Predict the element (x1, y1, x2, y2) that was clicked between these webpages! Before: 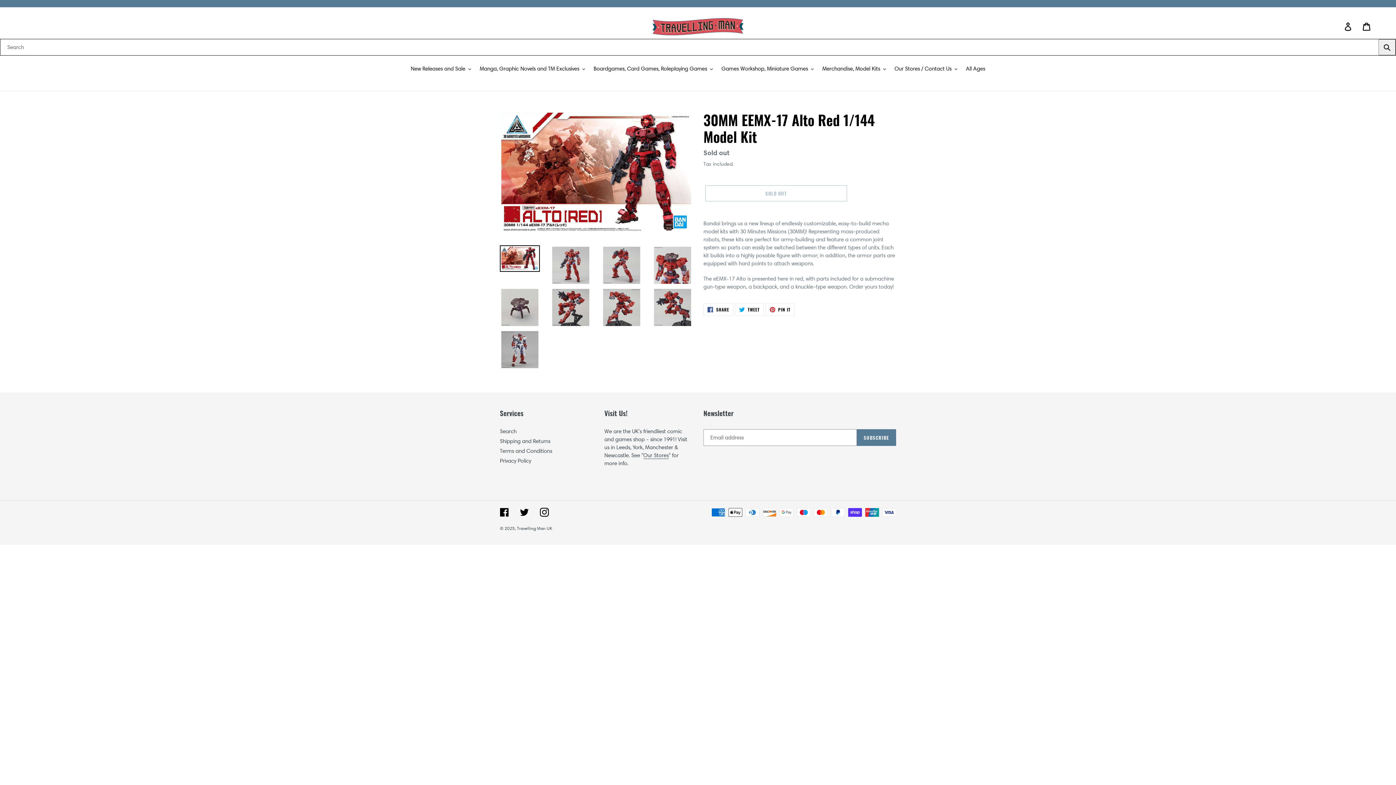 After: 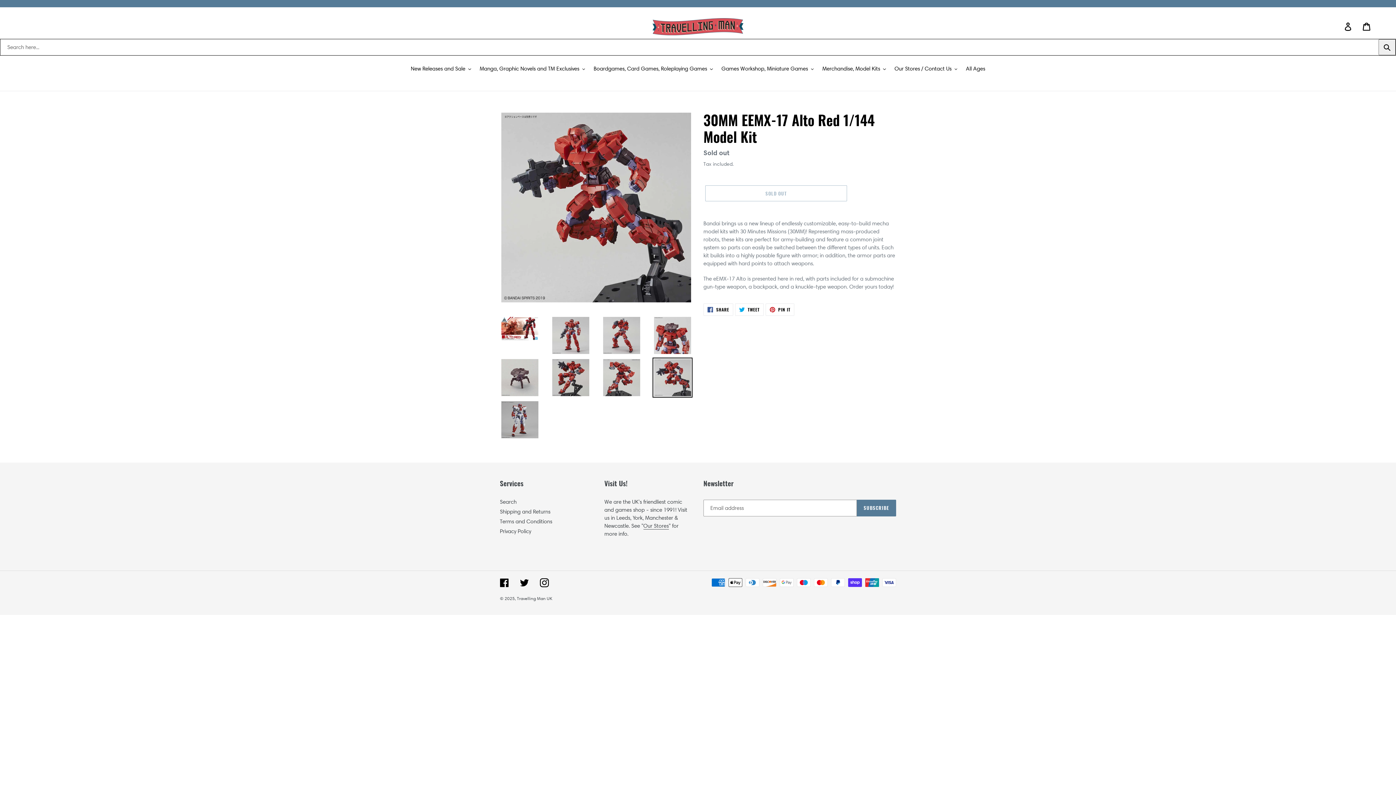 Action: bbox: (652, 287, 692, 327)